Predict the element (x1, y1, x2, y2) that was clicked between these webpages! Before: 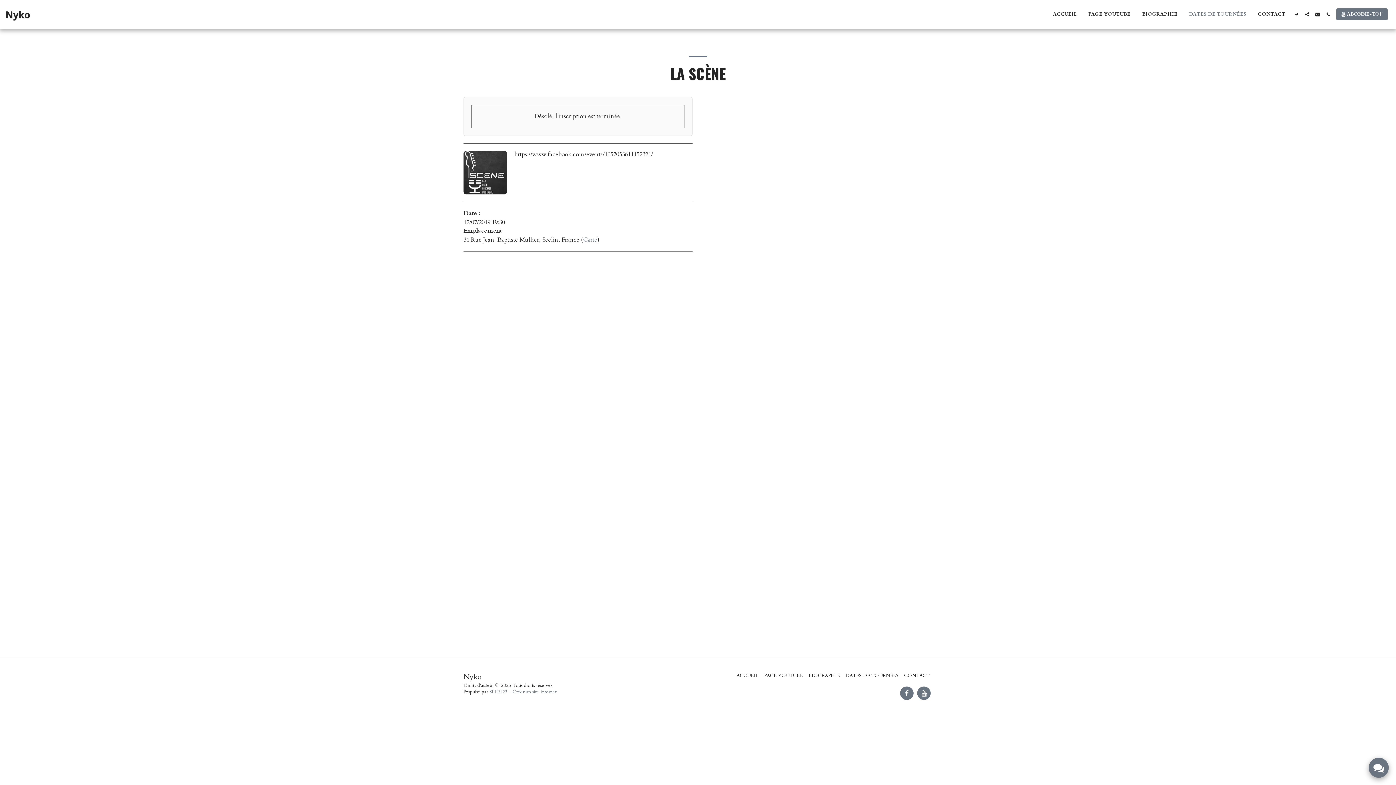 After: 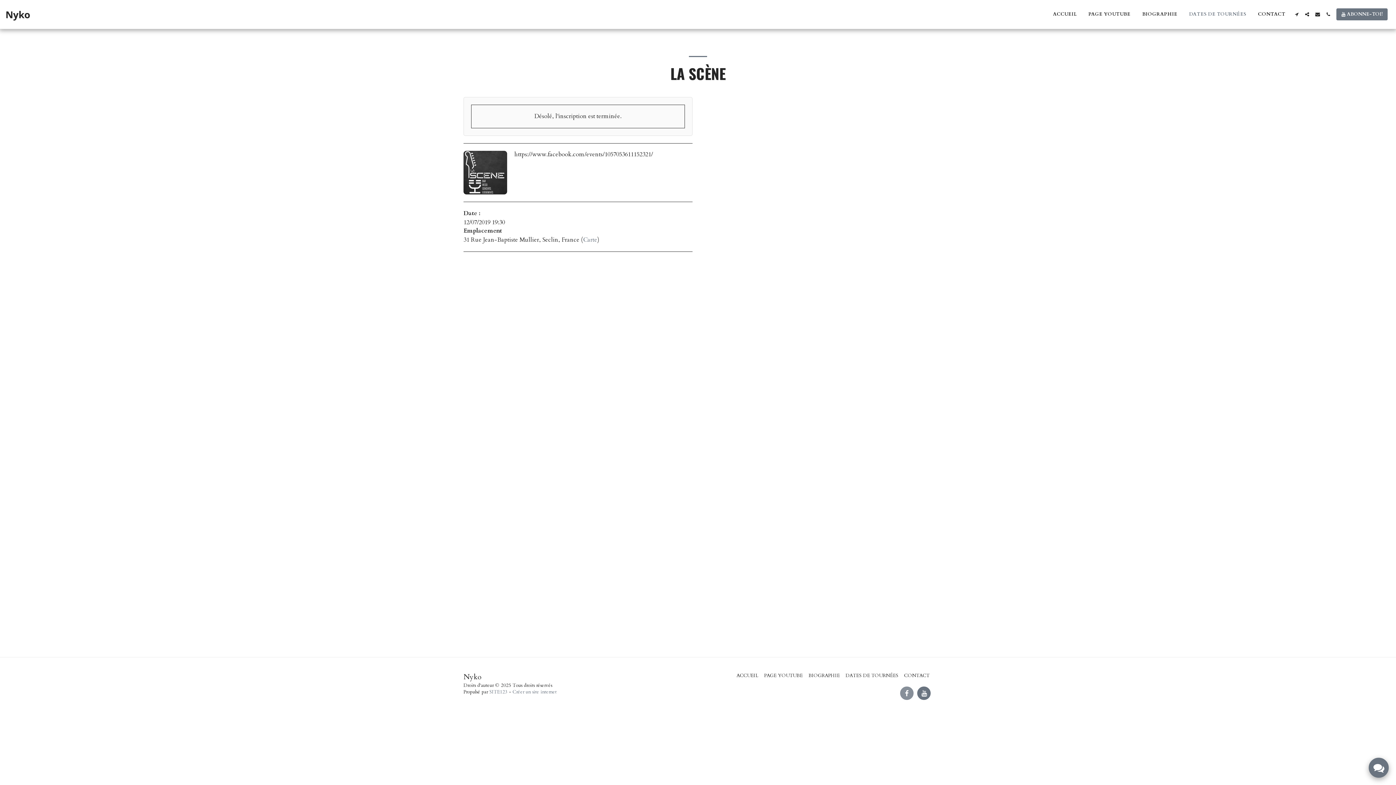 Action: label:   bbox: (900, 686, 913, 700)